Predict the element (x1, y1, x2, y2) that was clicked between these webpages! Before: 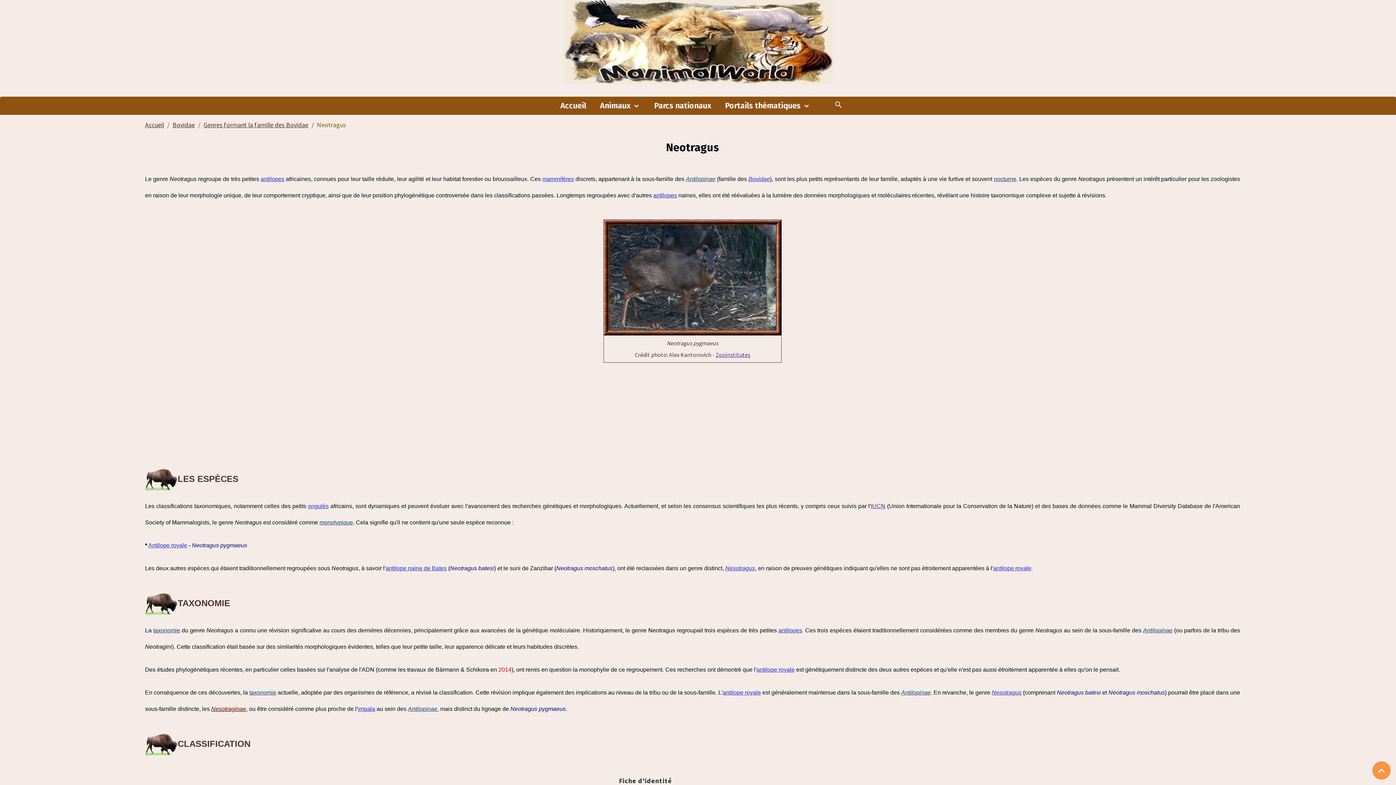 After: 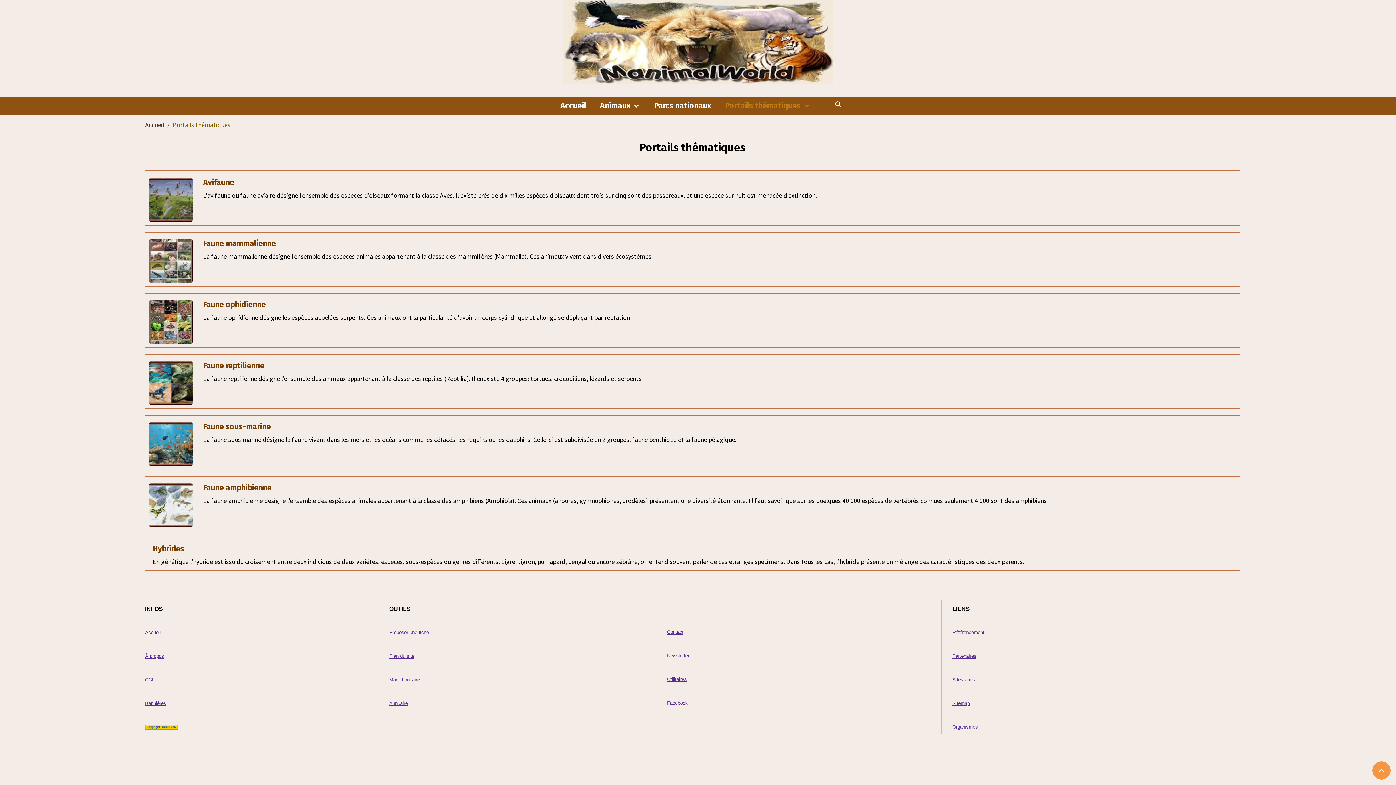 Action: bbox: (722, 96, 814, 114) label: Portails thématiques 